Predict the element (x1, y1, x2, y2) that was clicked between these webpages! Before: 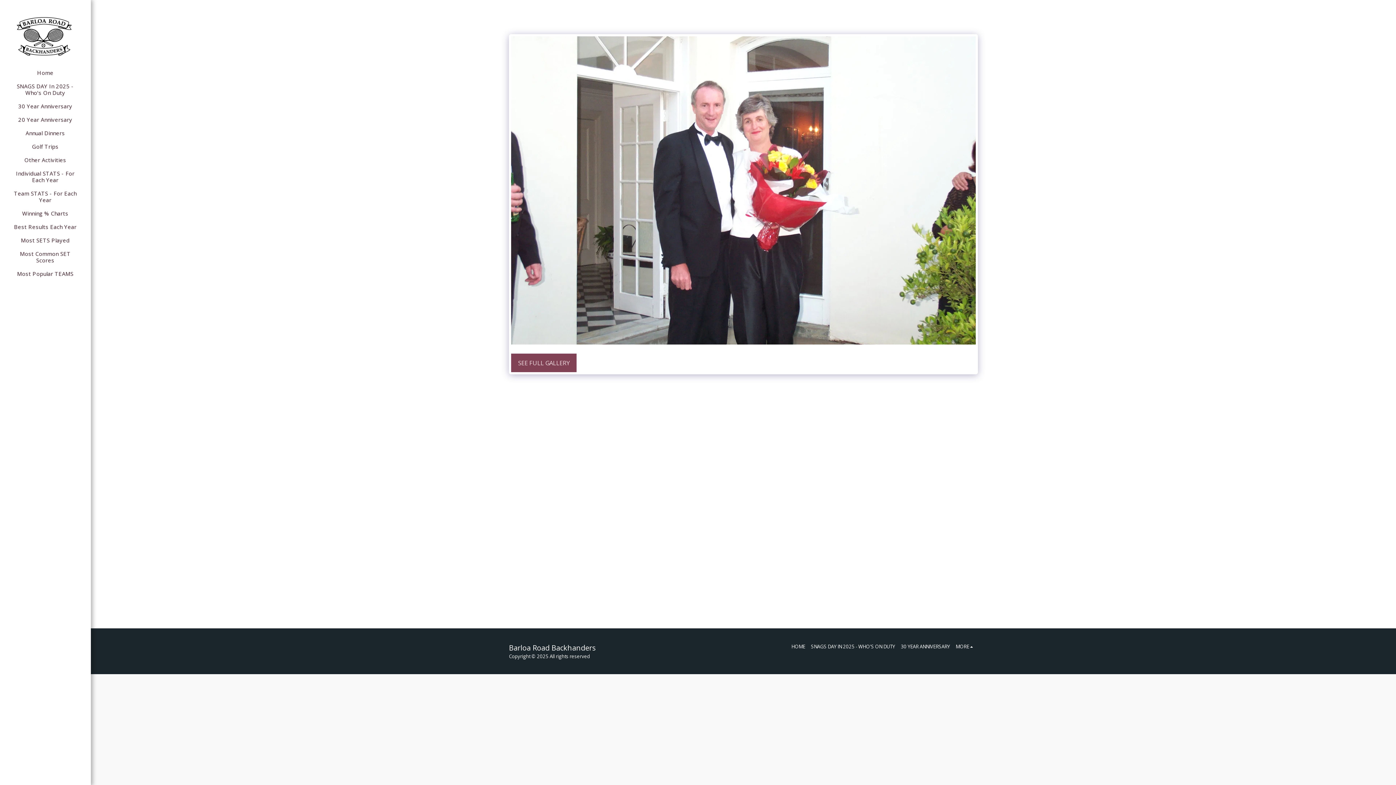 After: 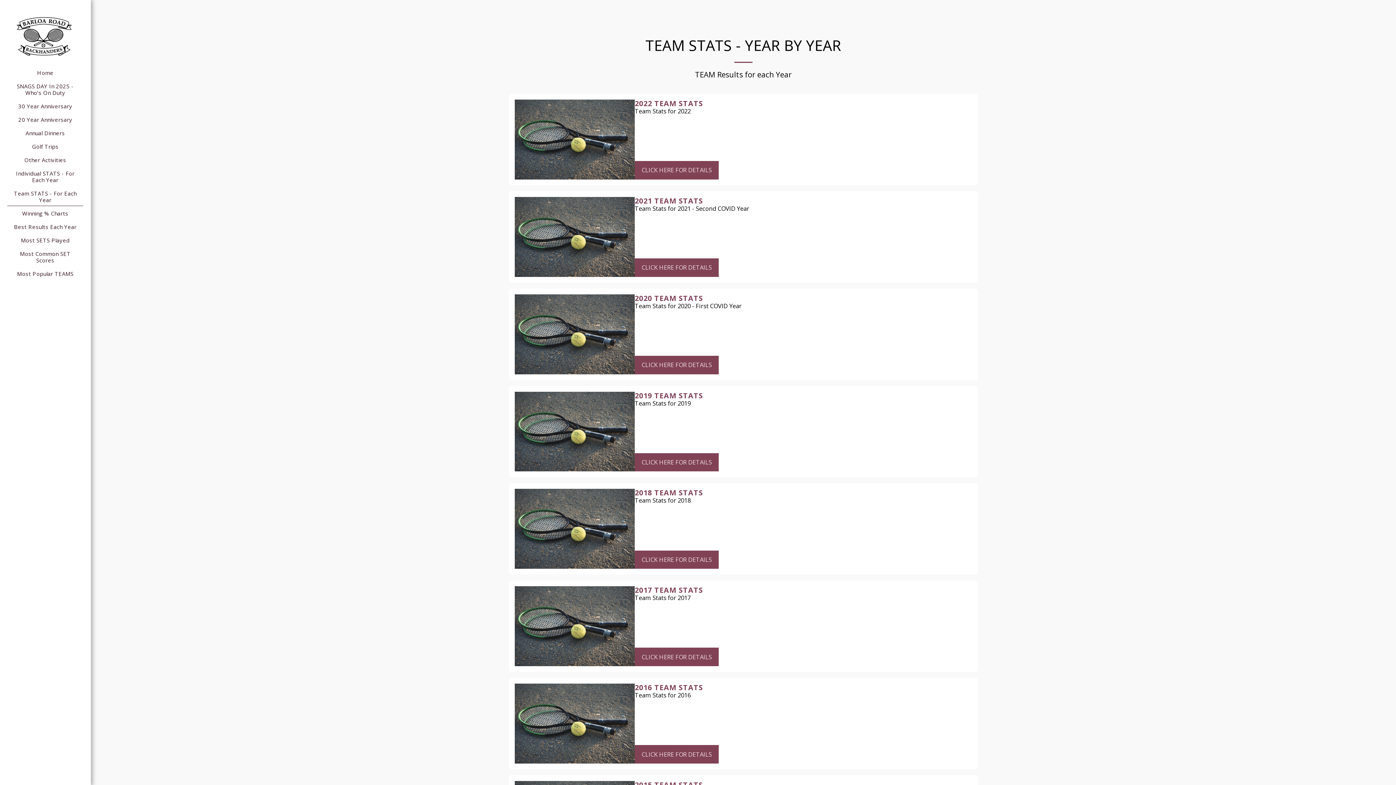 Action: label: Team STATS - For Each Year bbox: (7, 187, 83, 206)